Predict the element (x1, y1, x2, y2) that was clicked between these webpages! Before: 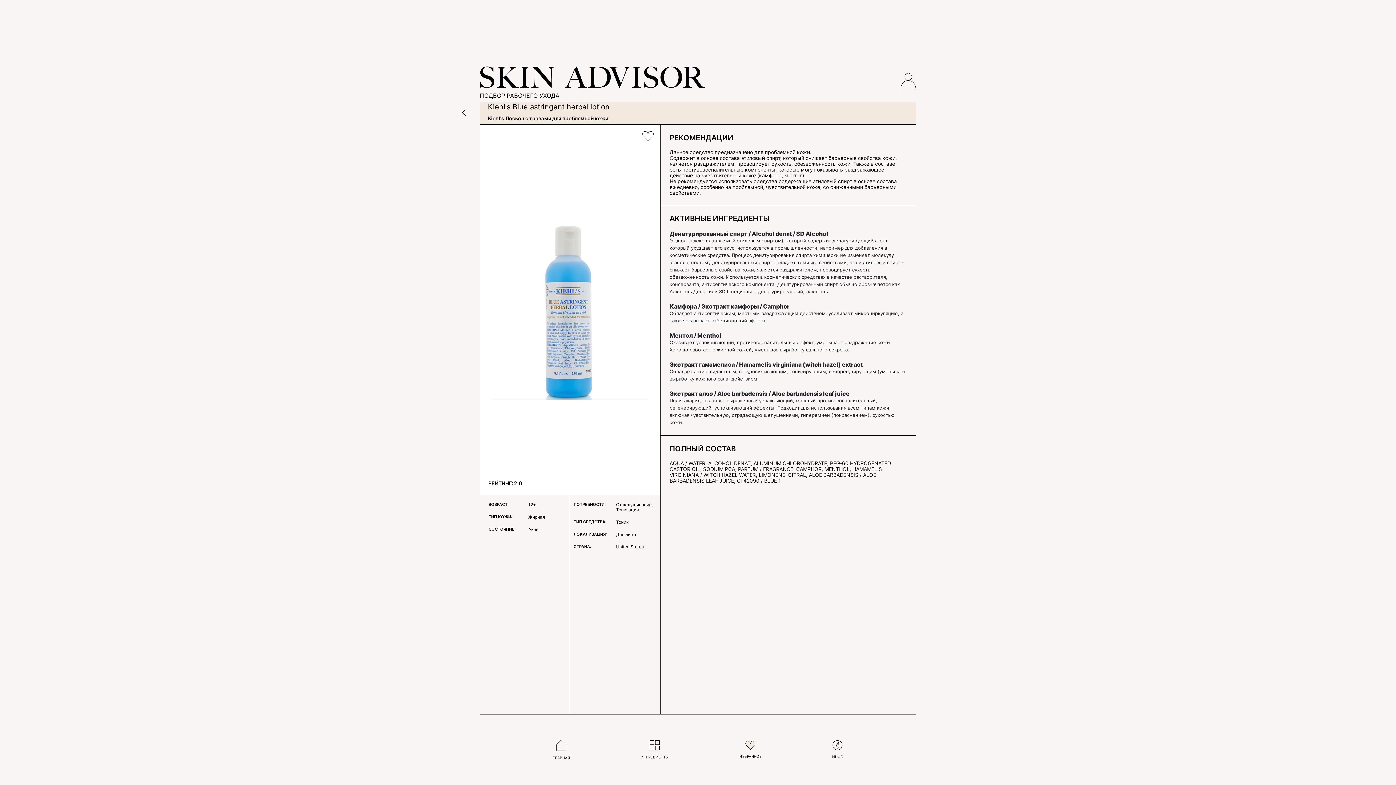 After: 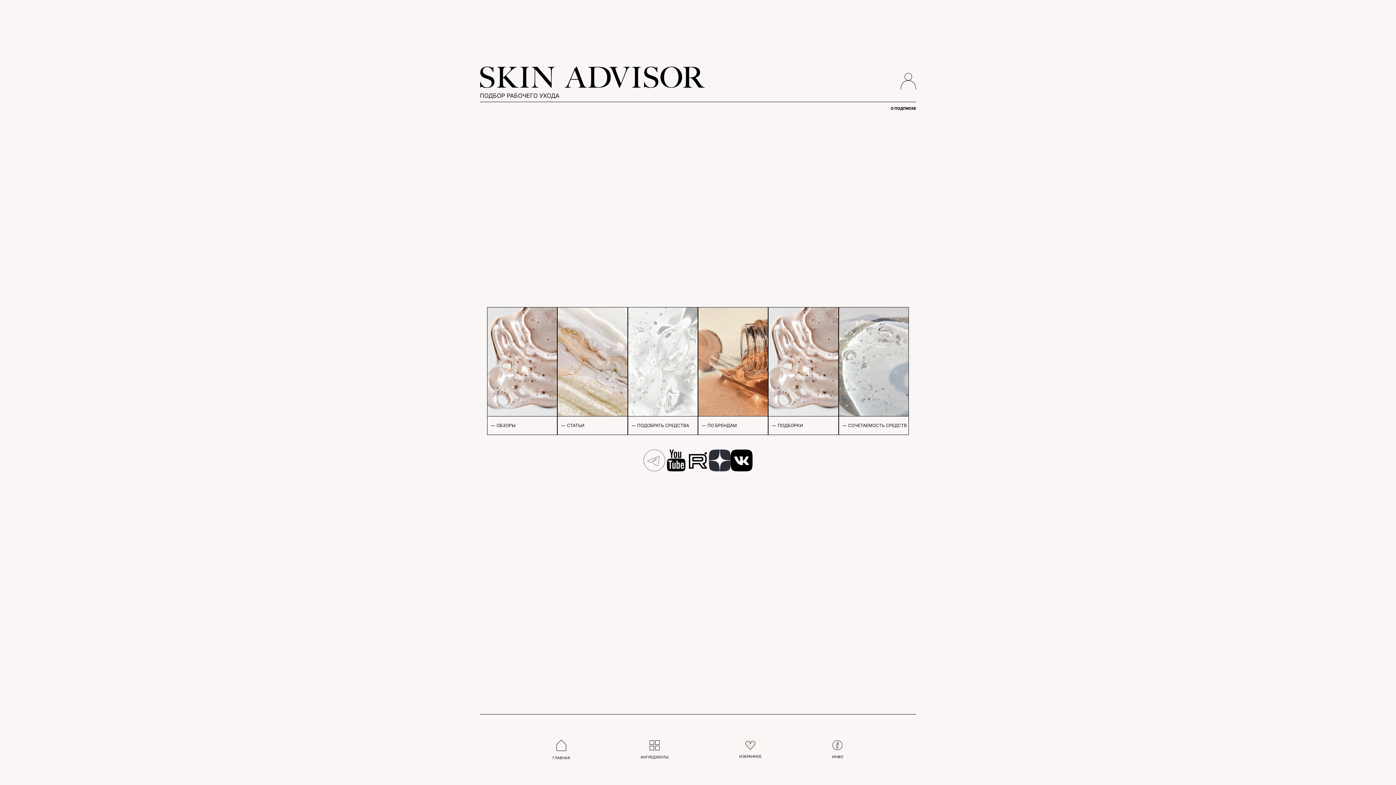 Action: label: ГЛАВНАЯ bbox: (552, 739, 570, 760)